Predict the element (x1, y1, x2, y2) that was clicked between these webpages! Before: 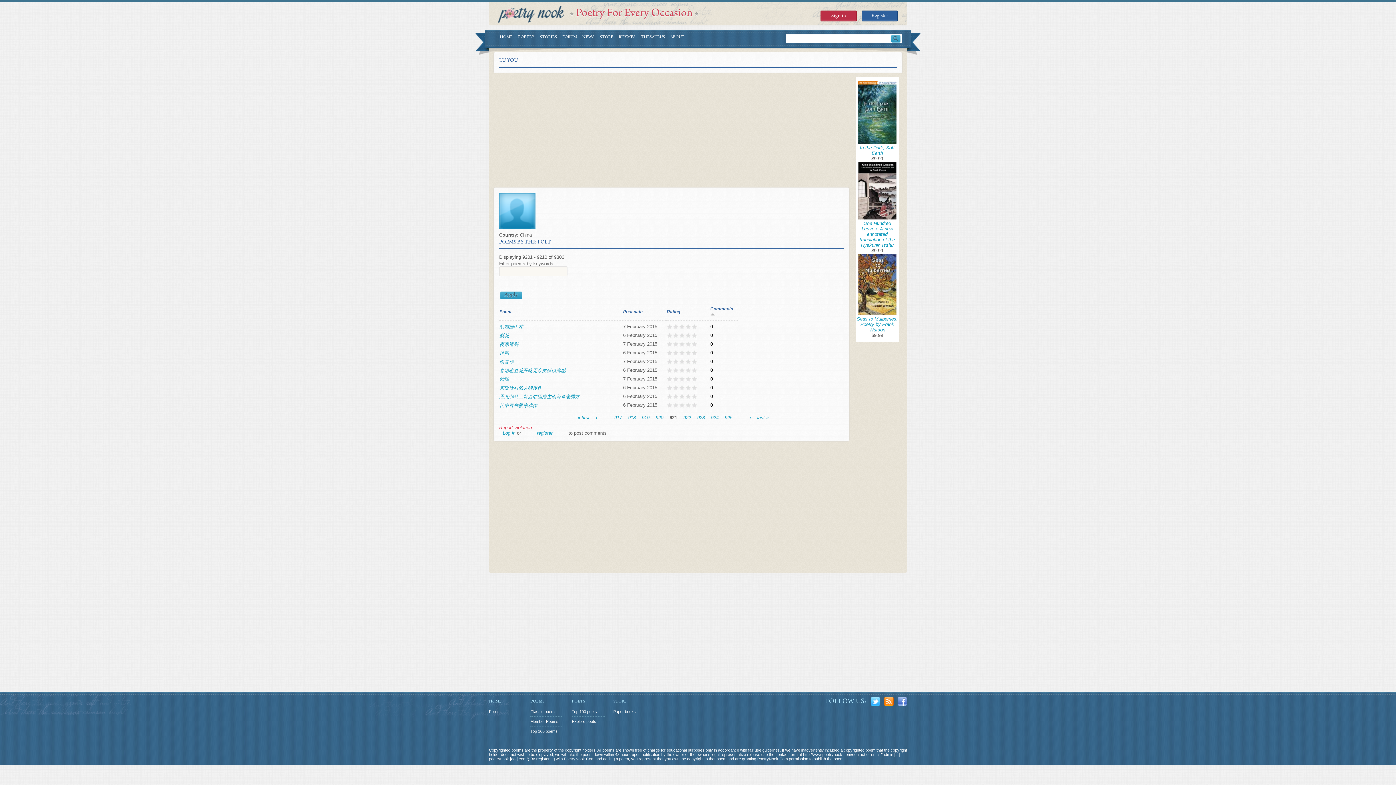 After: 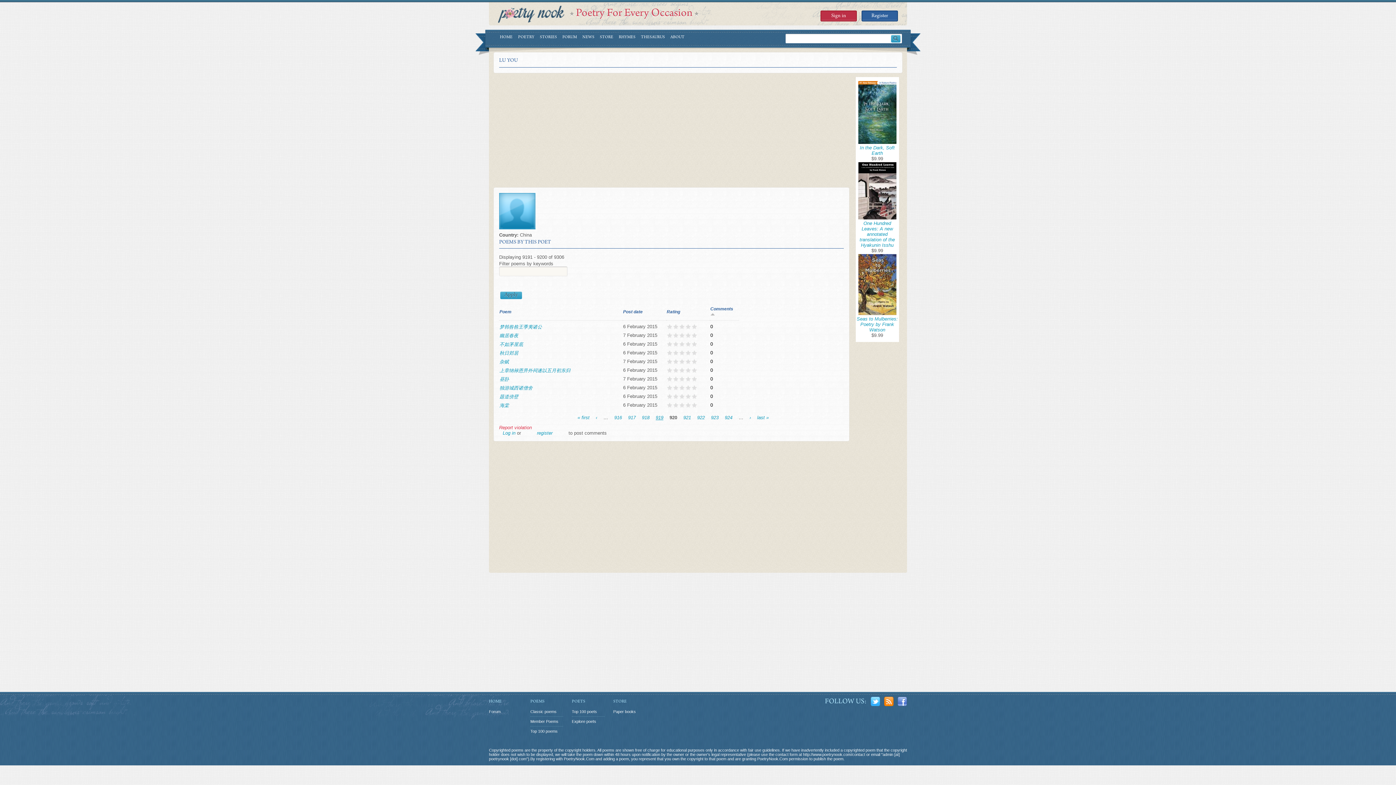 Action: bbox: (655, 414, 663, 420) label: 920